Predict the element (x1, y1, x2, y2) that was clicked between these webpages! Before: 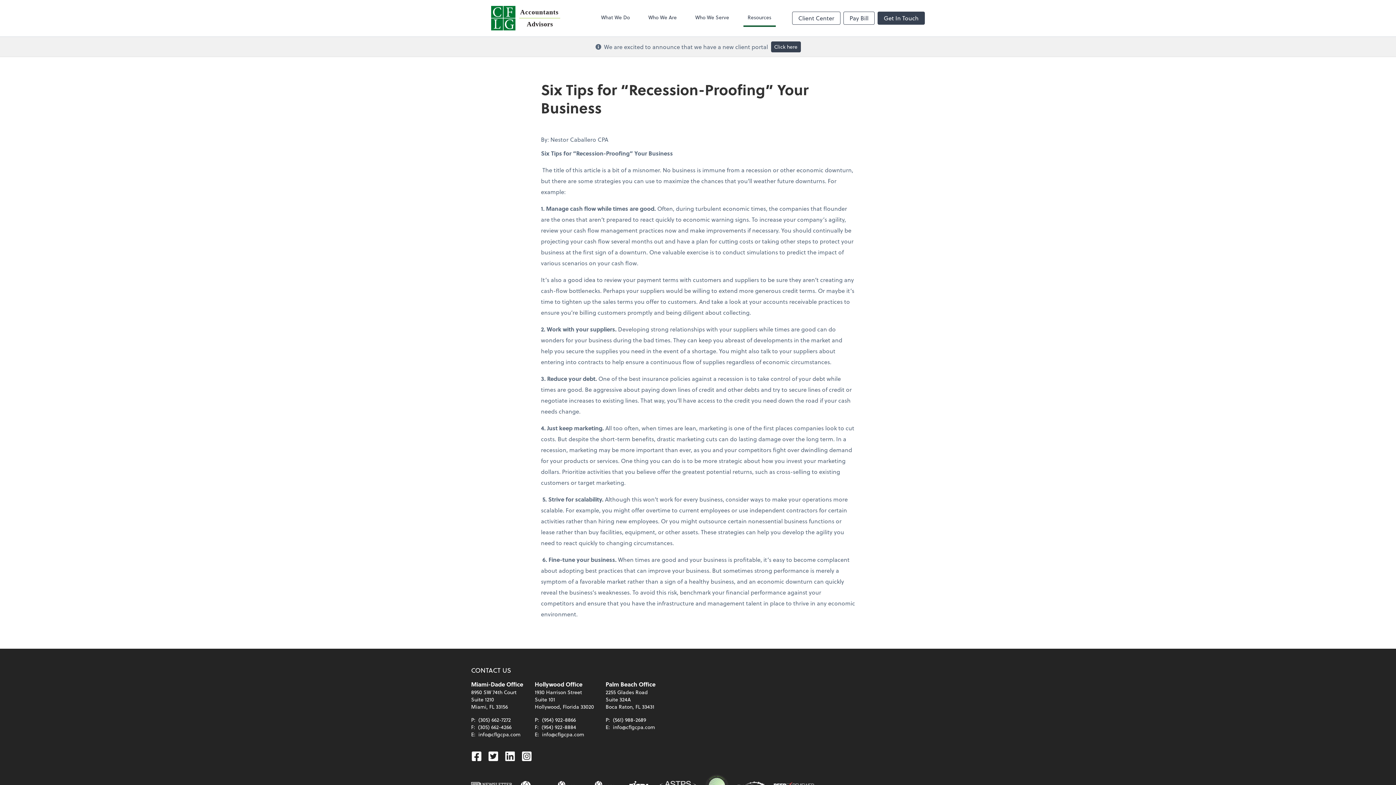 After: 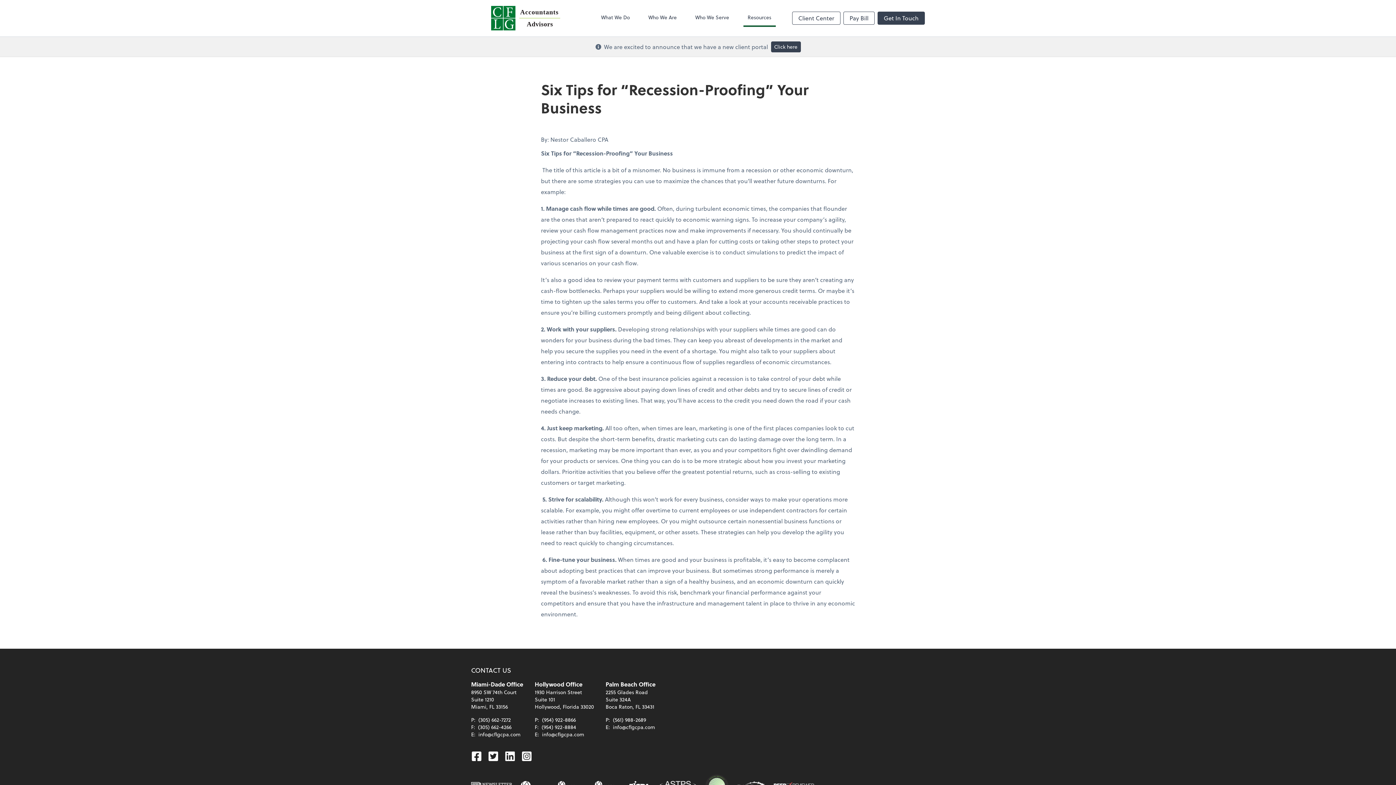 Action: bbox: (504, 748, 518, 764) label: Linkedin
 